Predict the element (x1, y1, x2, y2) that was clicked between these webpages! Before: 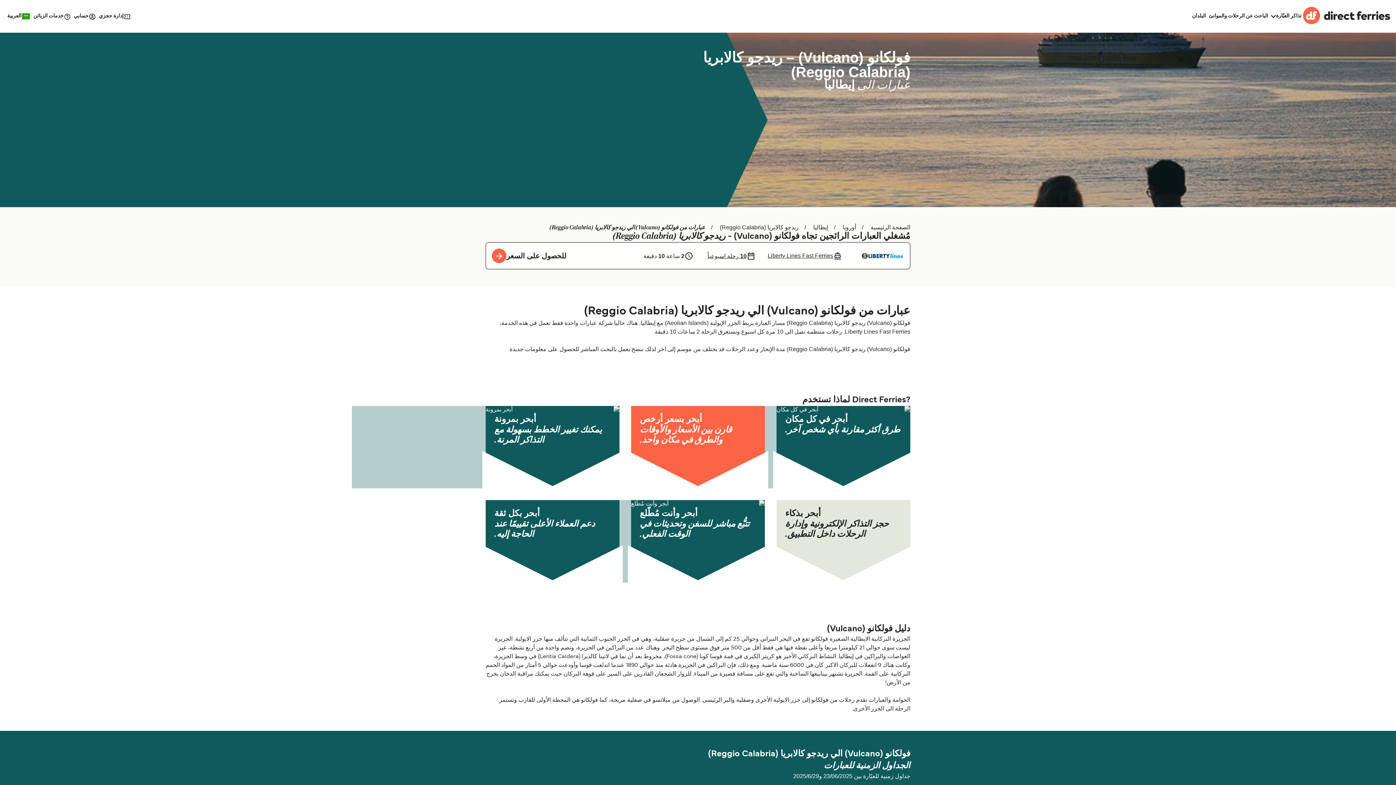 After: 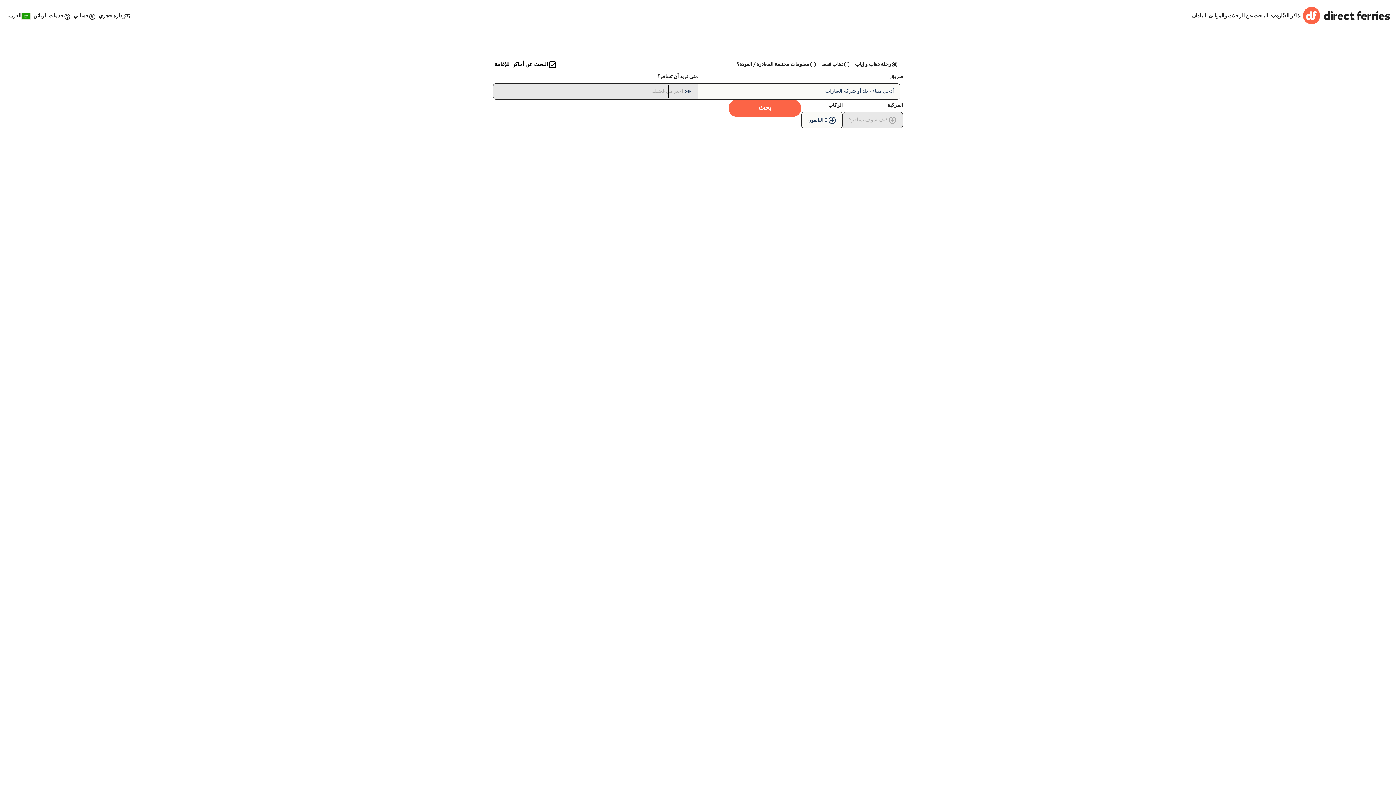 Action: bbox: (870, 224, 910, 230) label: الصفحة الرئيسية